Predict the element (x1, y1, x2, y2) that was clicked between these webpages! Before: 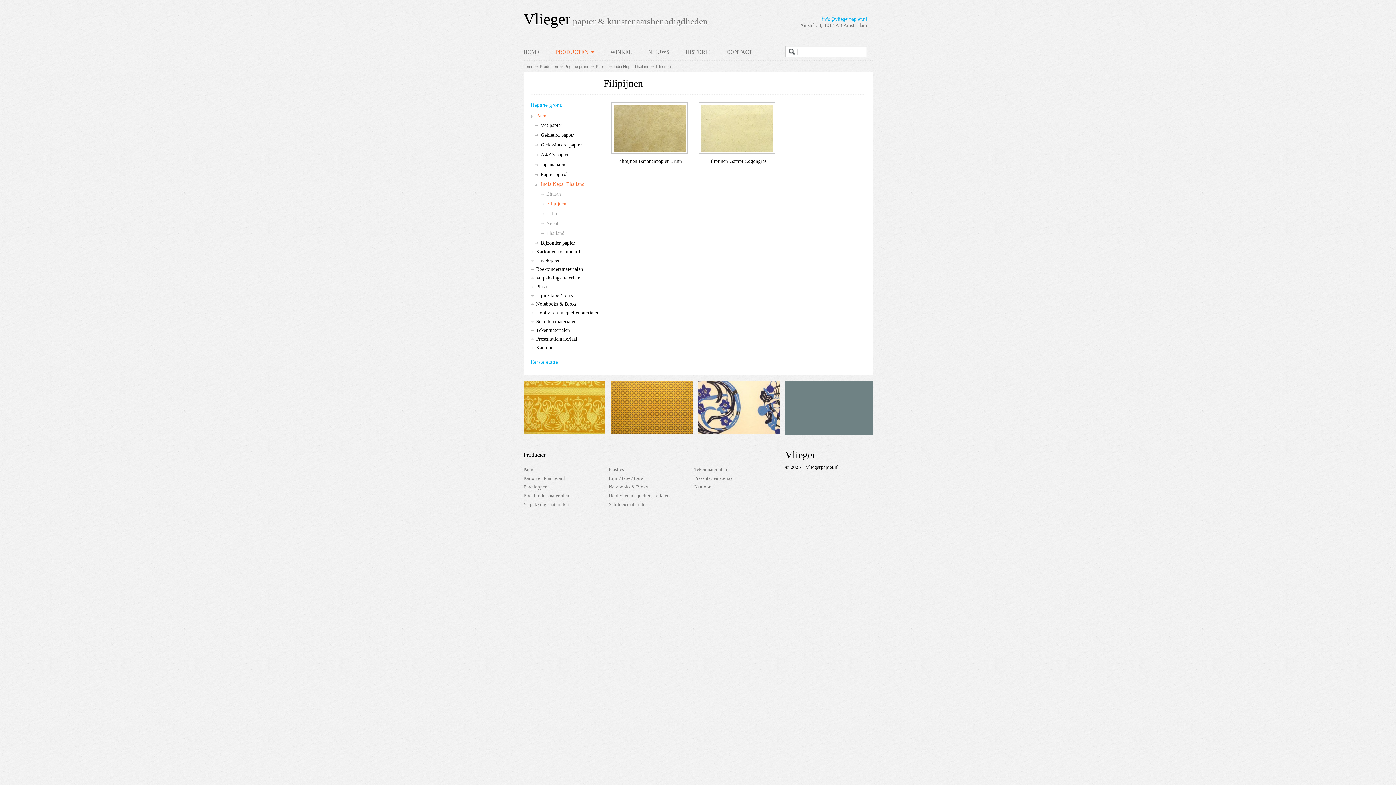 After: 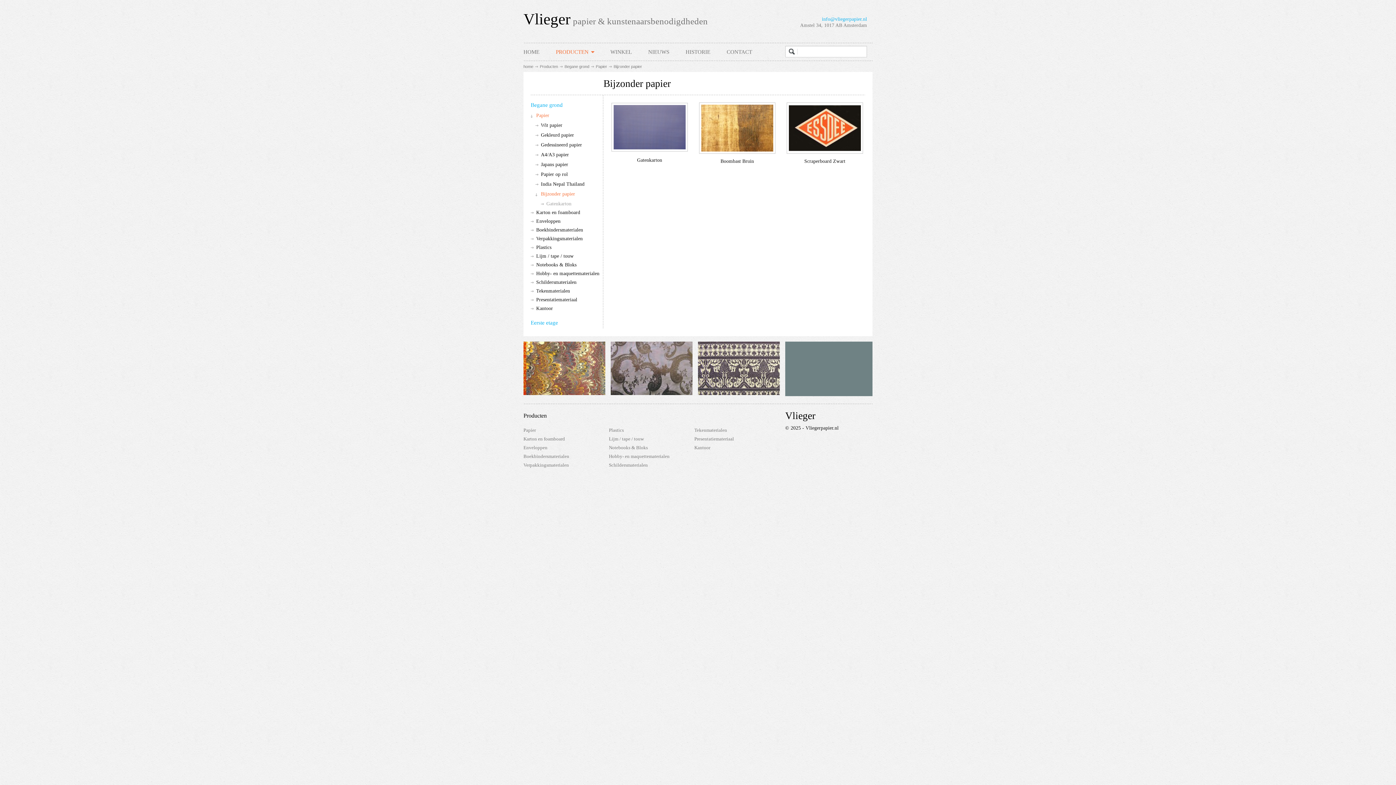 Action: bbox: (535, 239, 601, 247) label: Bijzonder papier